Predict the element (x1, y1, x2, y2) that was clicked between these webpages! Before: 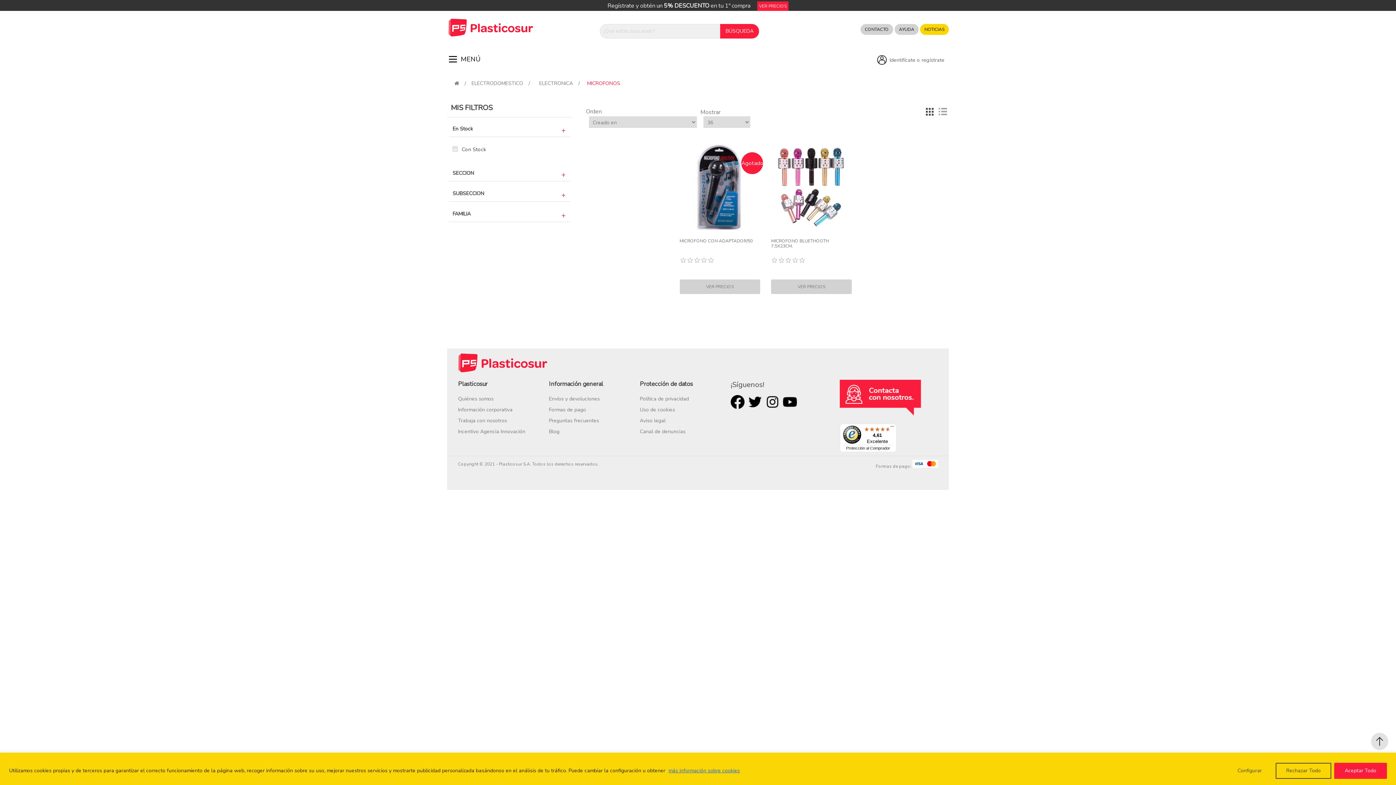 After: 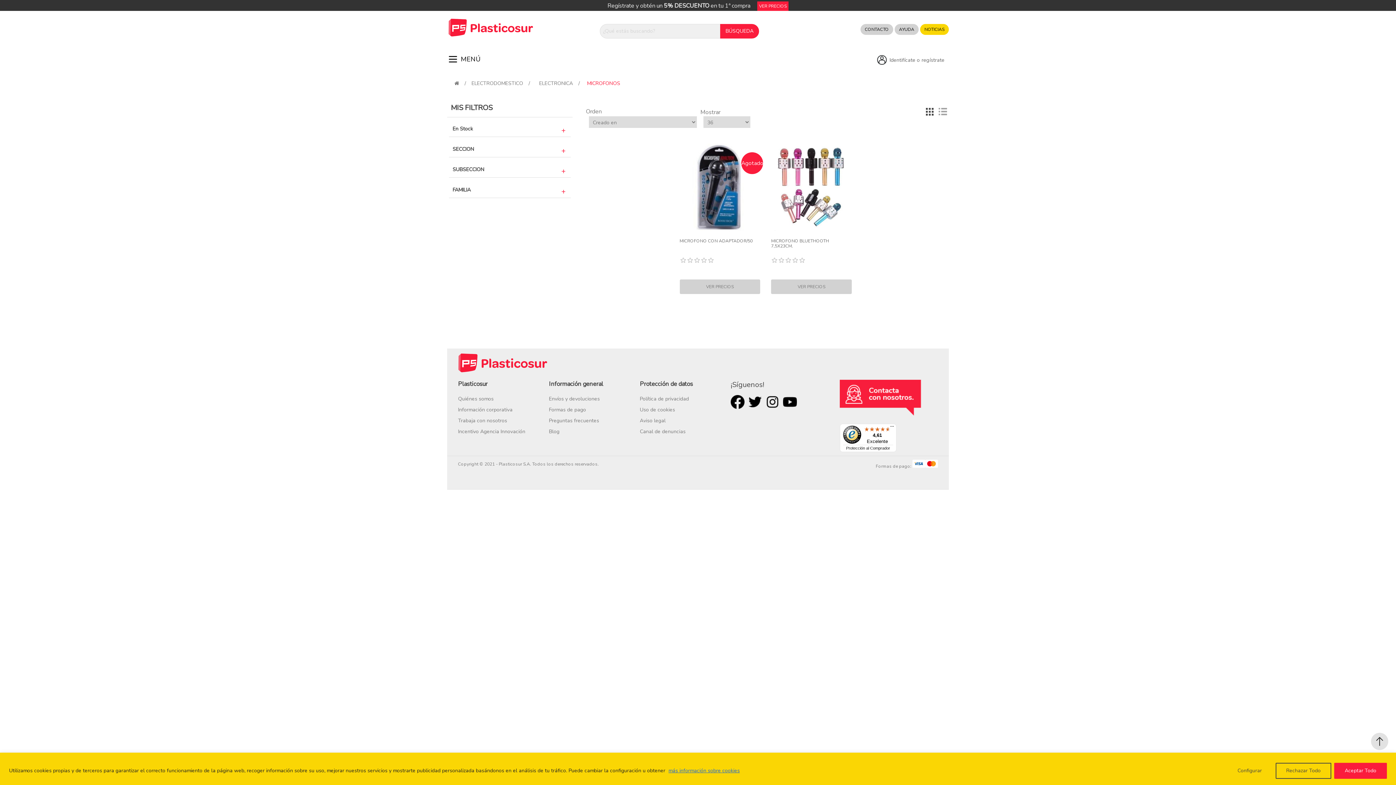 Action: label: En Stock bbox: (449, 120, 570, 136)